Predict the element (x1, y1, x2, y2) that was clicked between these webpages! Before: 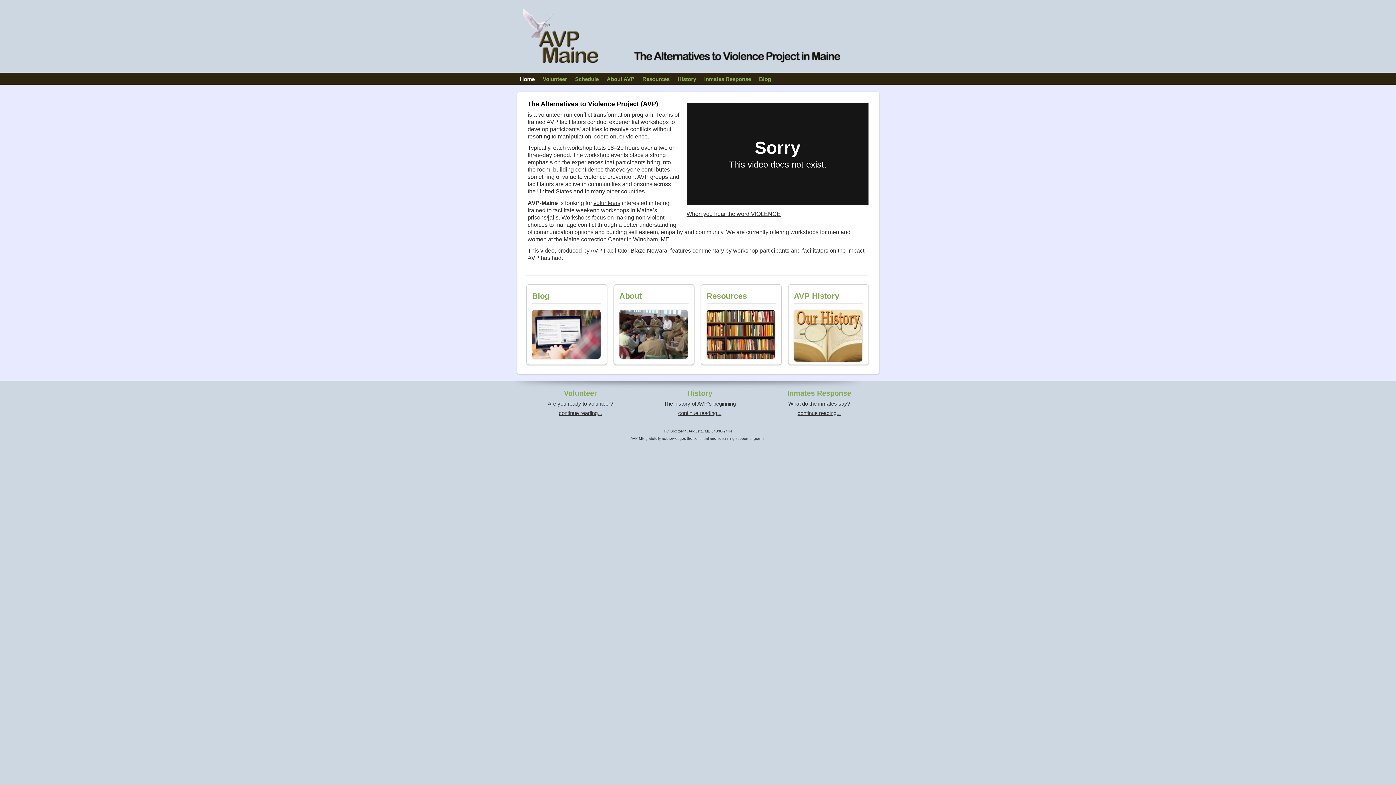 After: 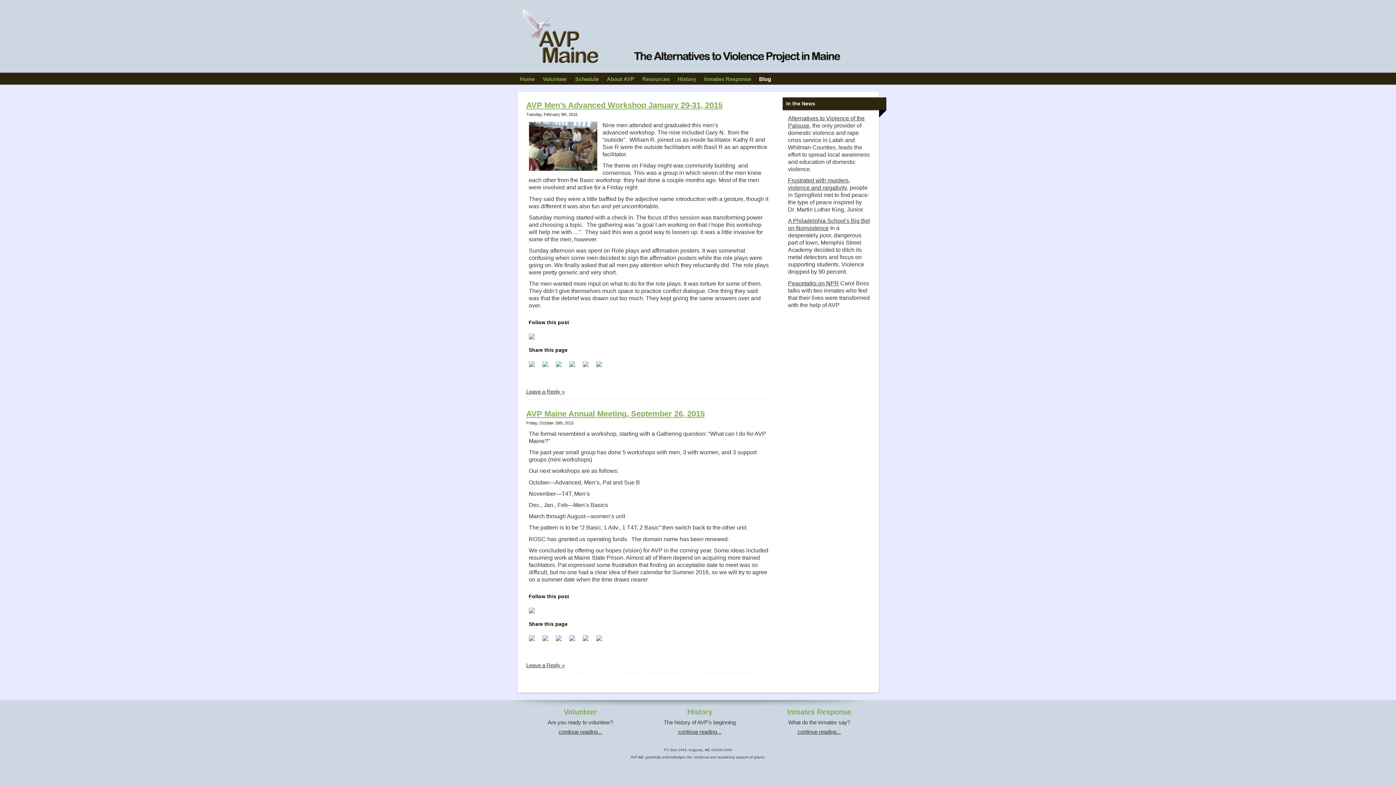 Action: bbox: (532, 353, 600, 360)